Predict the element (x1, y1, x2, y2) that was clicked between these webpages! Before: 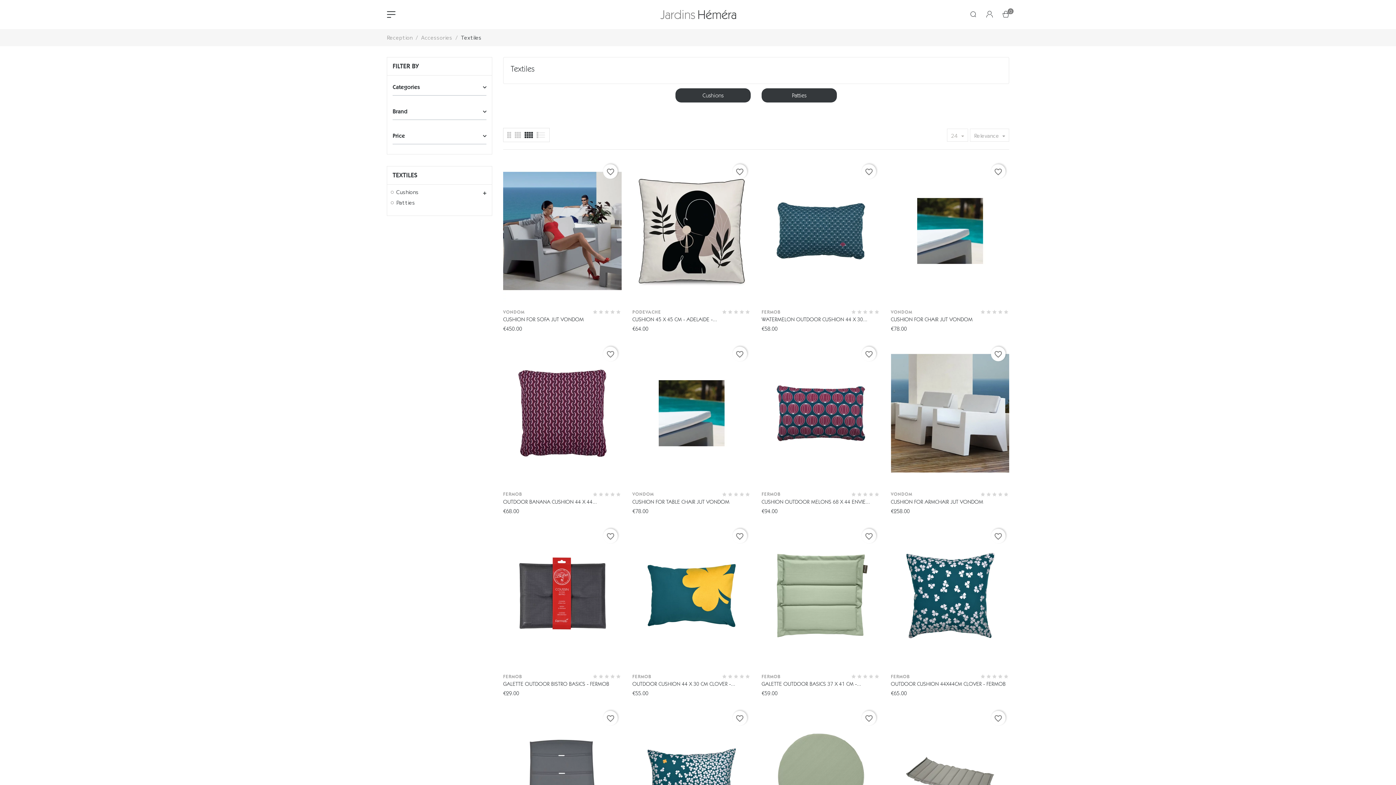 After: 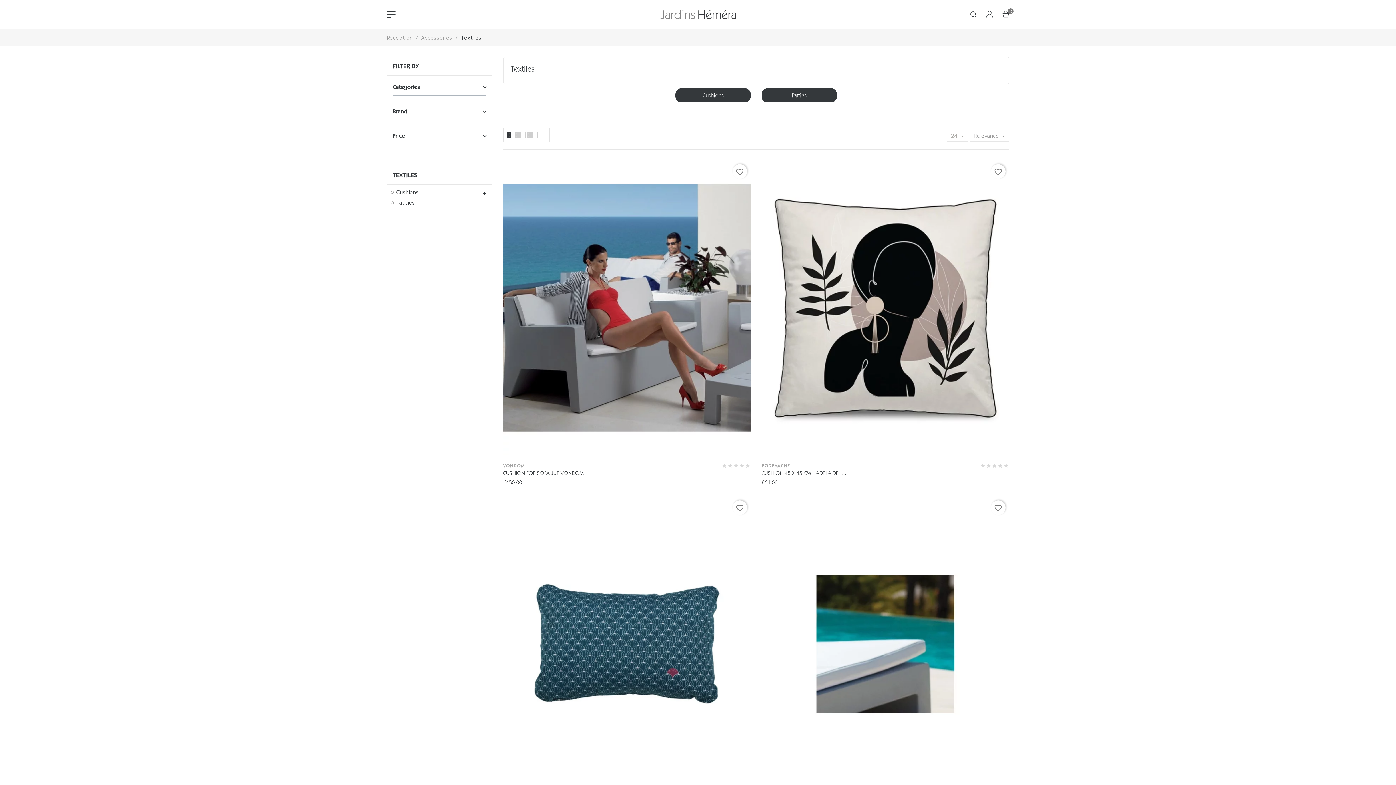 Action: bbox: (507, 132, 511, 138)